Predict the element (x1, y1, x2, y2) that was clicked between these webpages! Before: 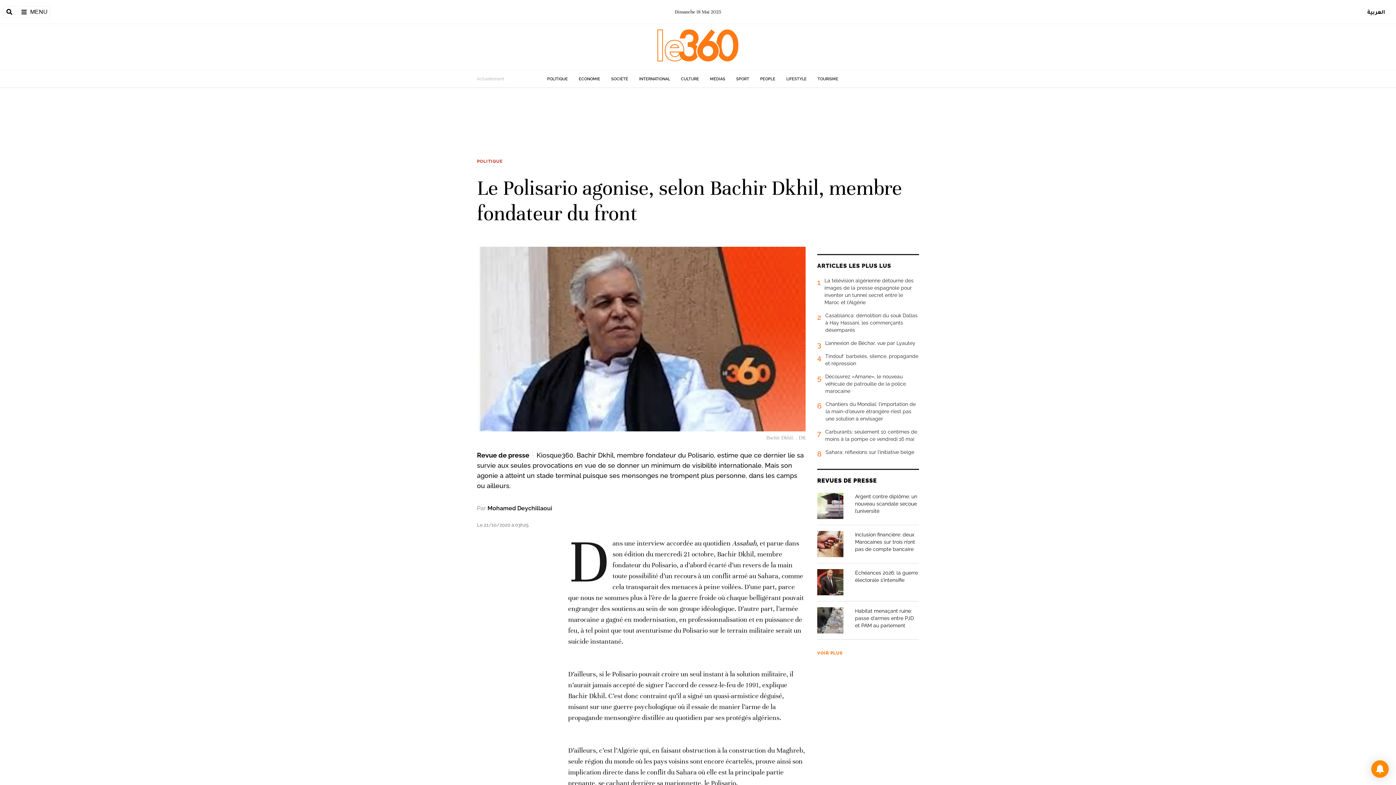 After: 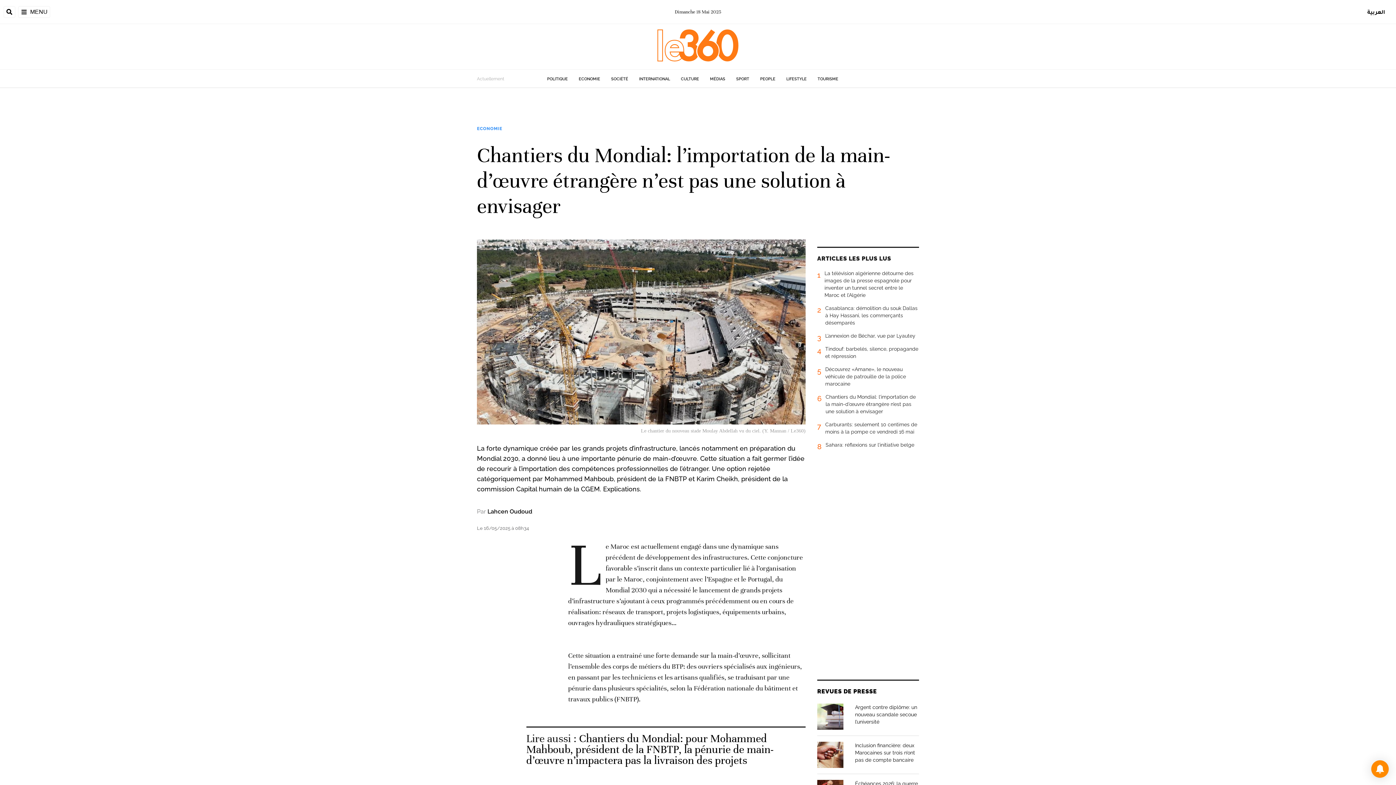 Action: label: 6
Chantiers du Mondial: l’importation de la main-d’œuvre étrangère n’est pas une solution à envisager bbox: (817, 400, 919, 428)